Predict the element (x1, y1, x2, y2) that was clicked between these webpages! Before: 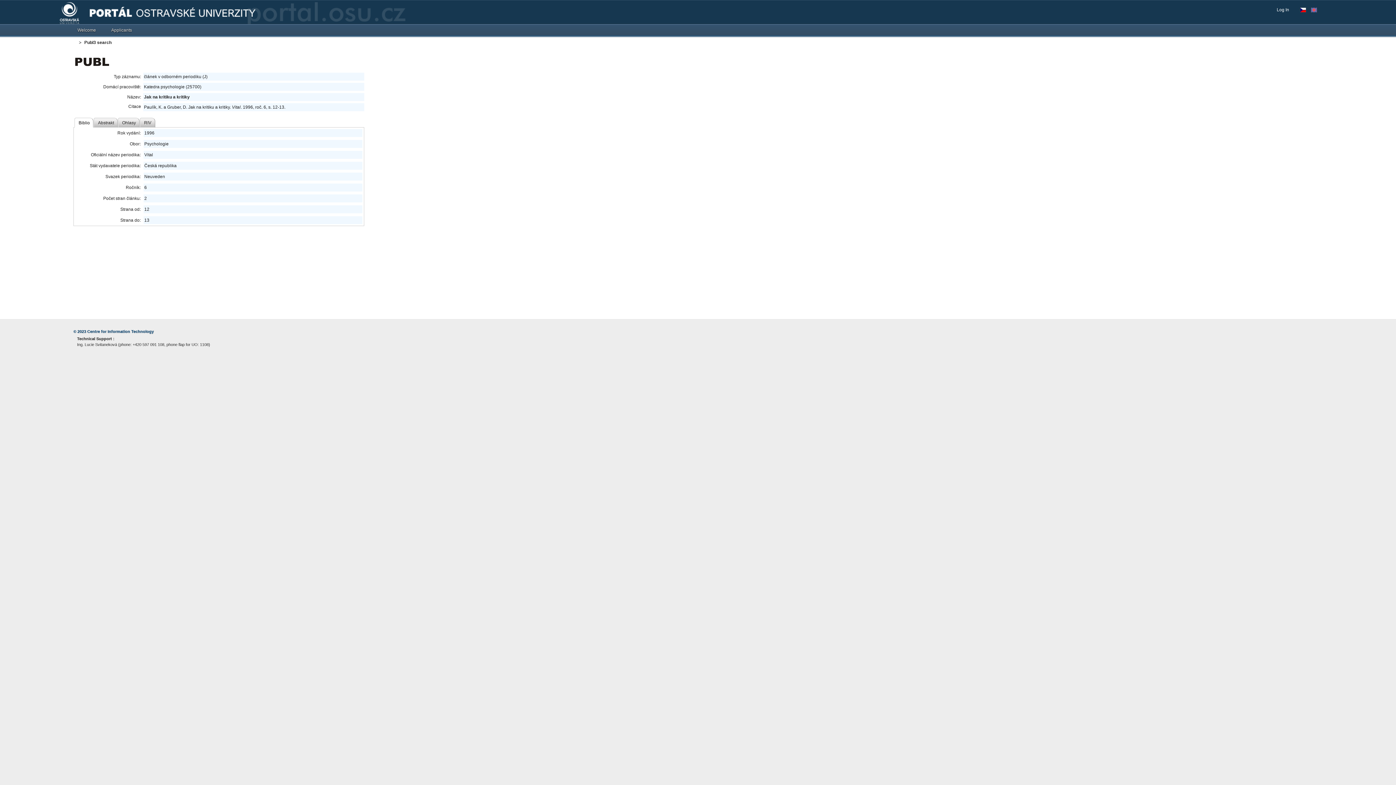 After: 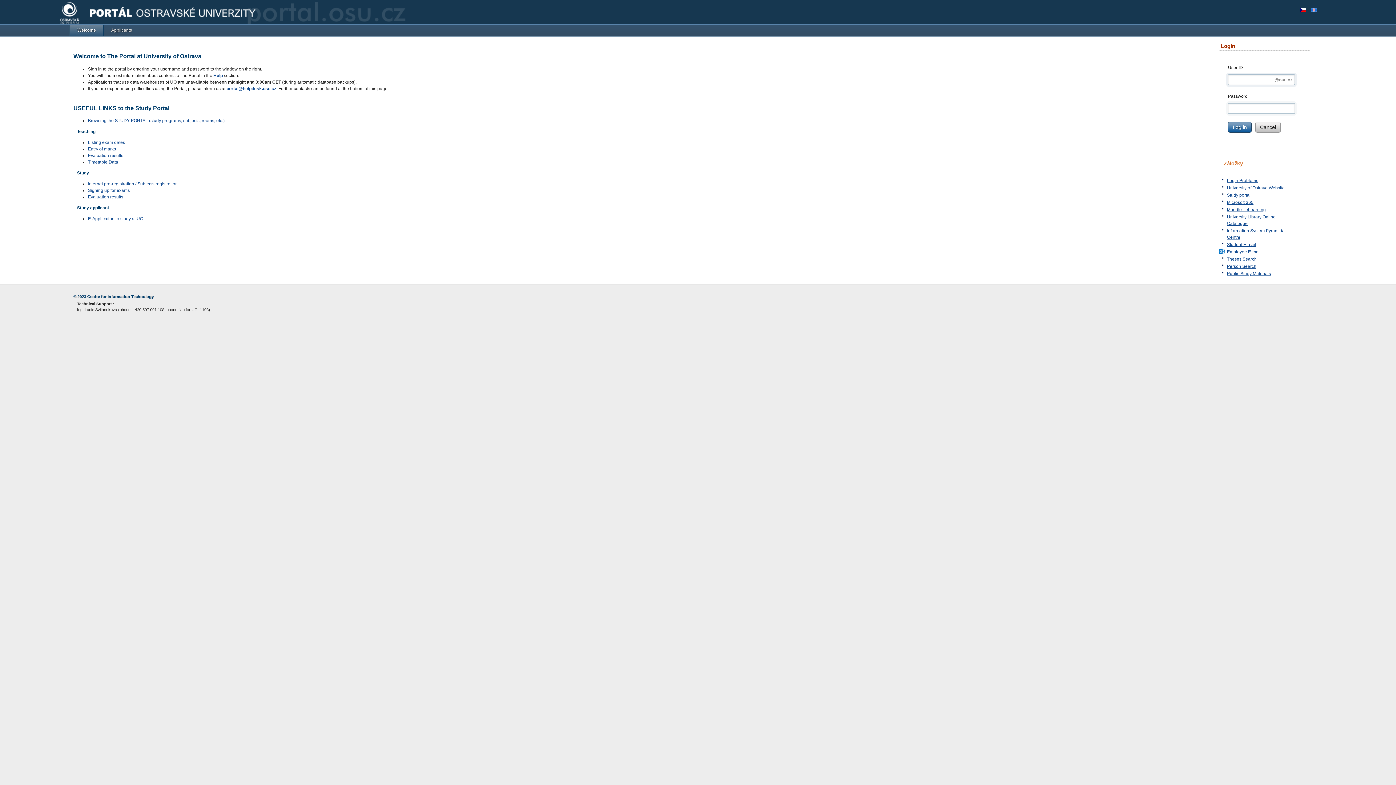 Action: bbox: (69, 24, 103, 35) label: Welcome